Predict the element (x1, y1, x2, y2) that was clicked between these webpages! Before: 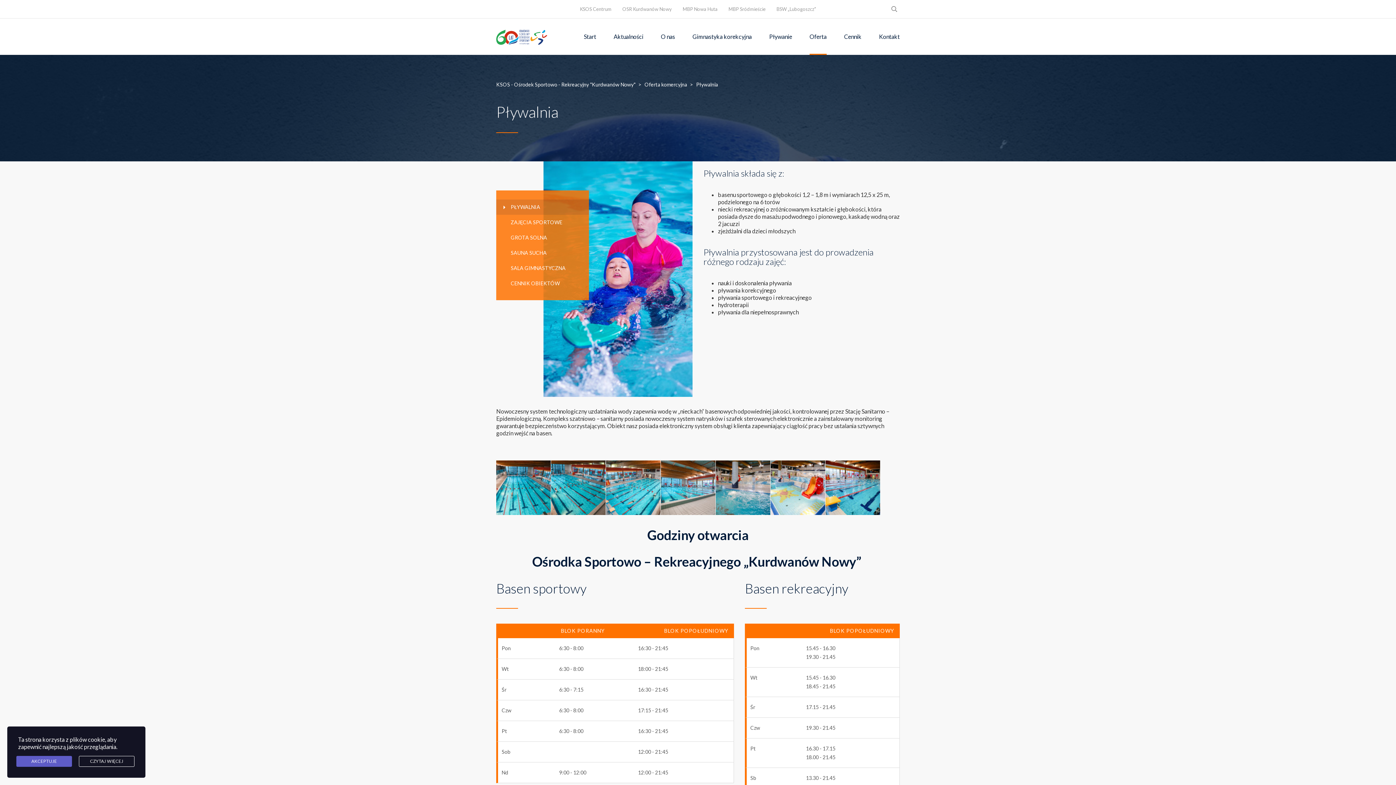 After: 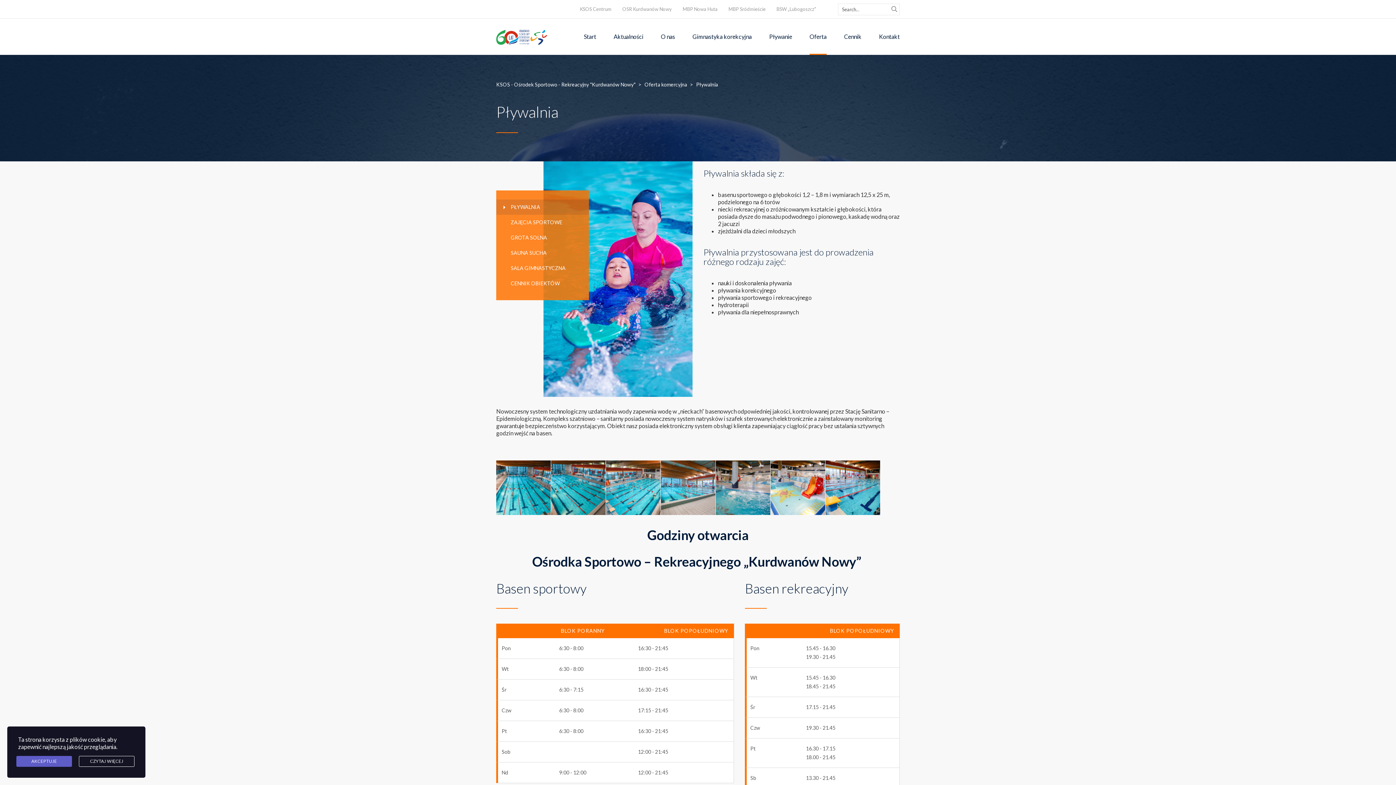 Action: bbox: (889, 3, 900, 15)